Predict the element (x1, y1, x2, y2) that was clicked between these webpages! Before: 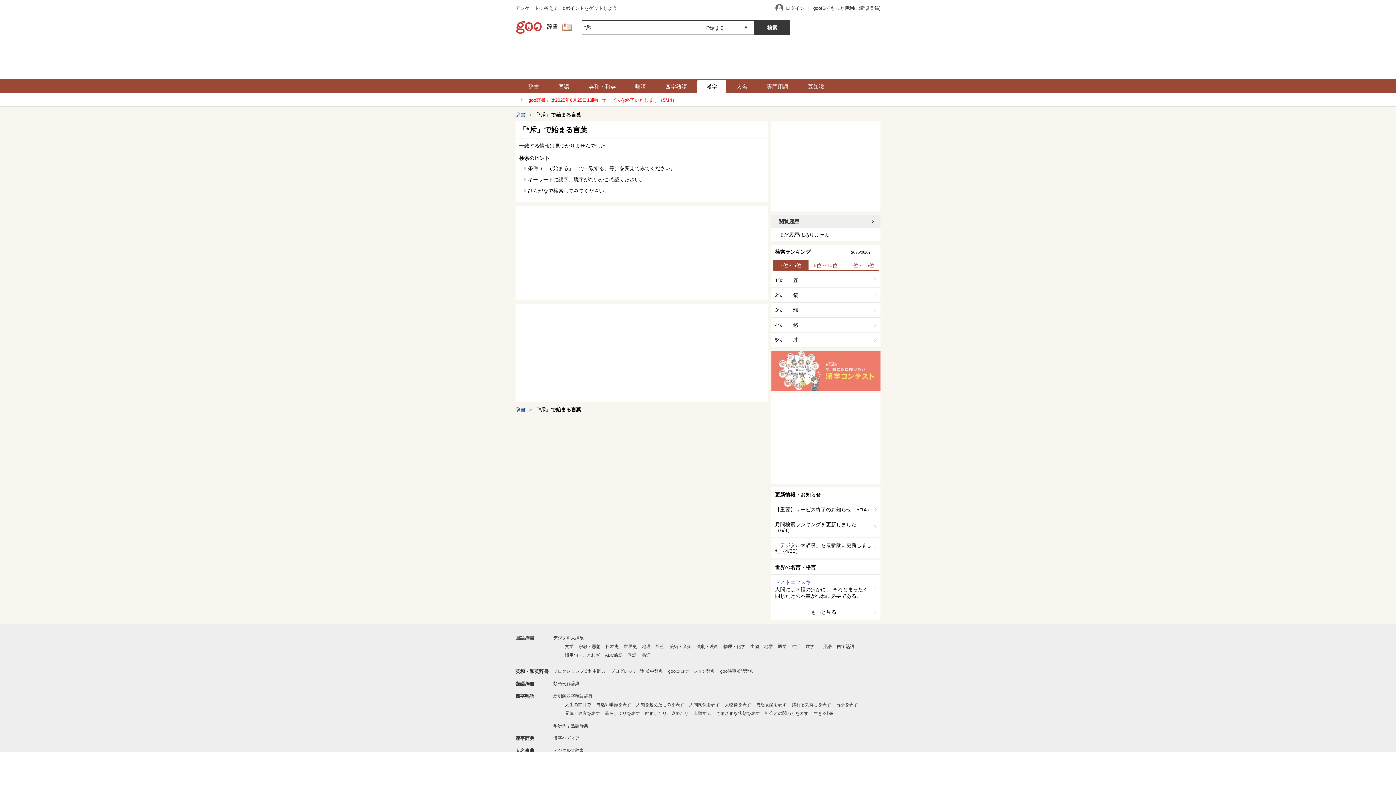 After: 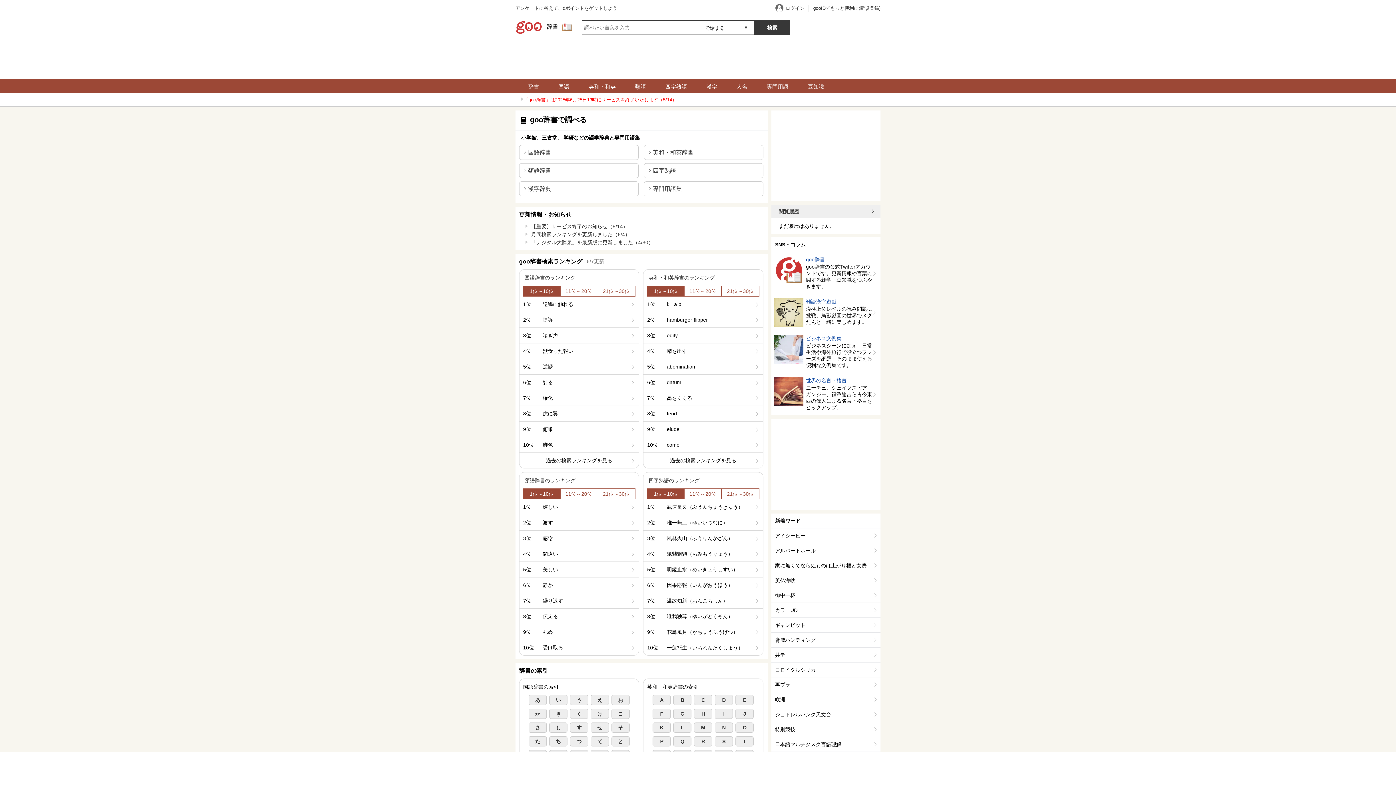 Action: bbox: (515, 406, 525, 412) label: 辞書